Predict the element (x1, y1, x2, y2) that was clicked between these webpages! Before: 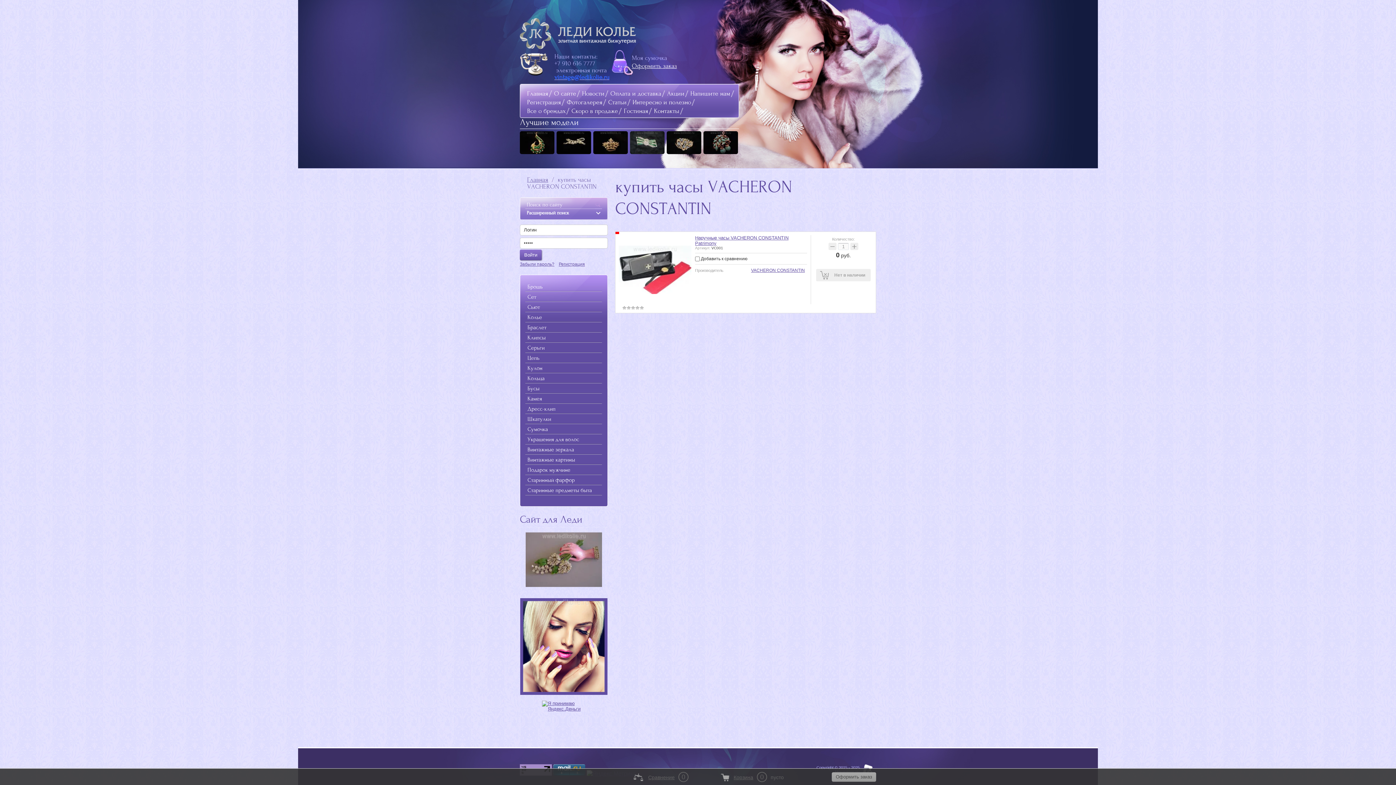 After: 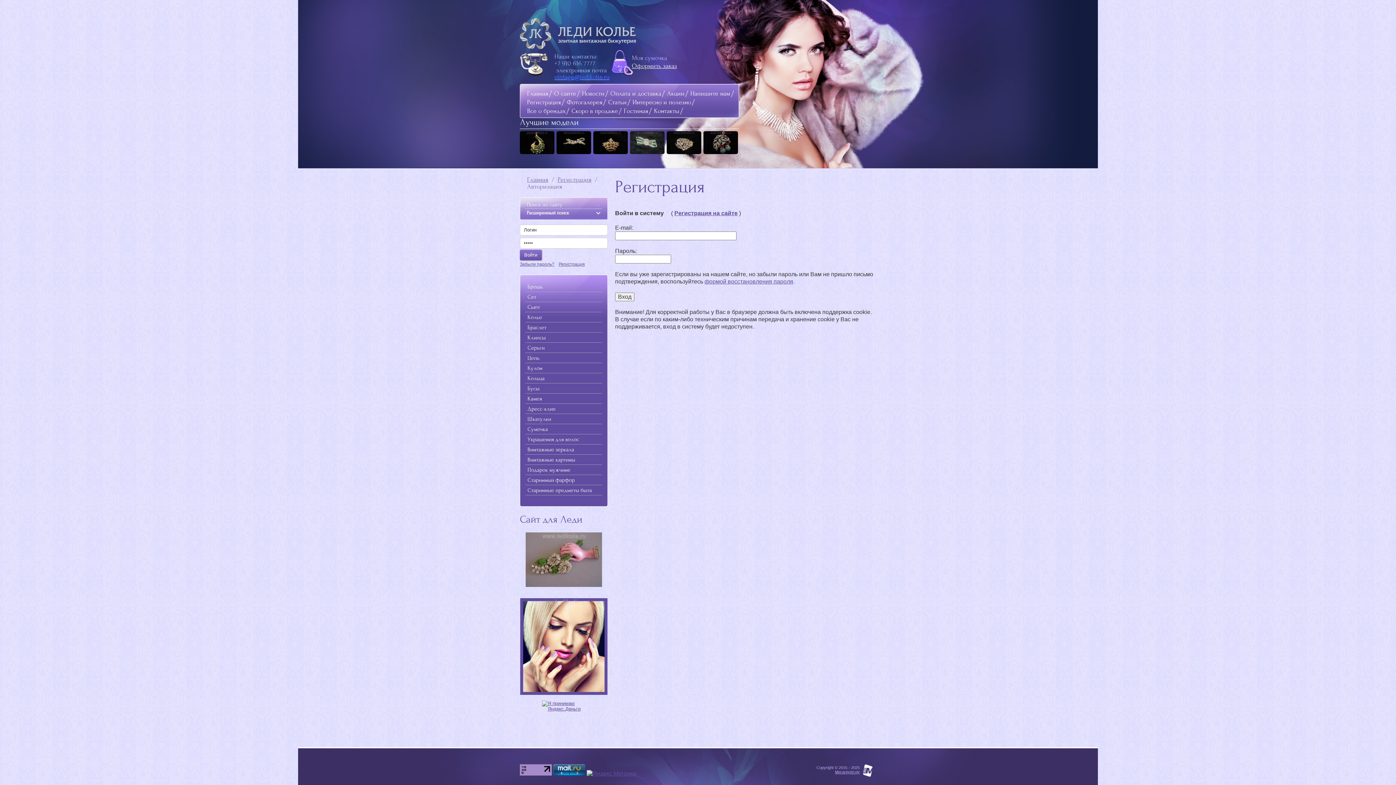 Action: label: Регистрация bbox: (527, 98, 562, 105)